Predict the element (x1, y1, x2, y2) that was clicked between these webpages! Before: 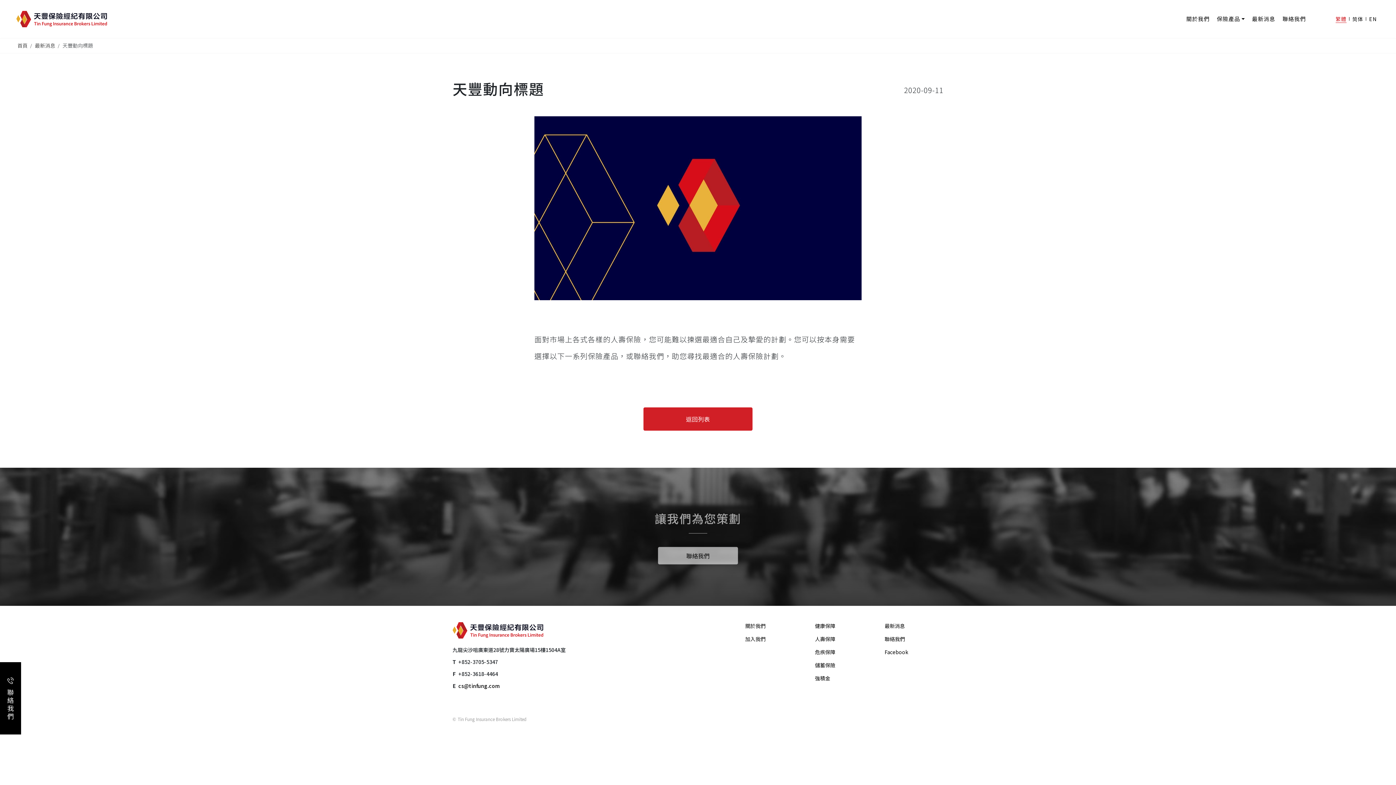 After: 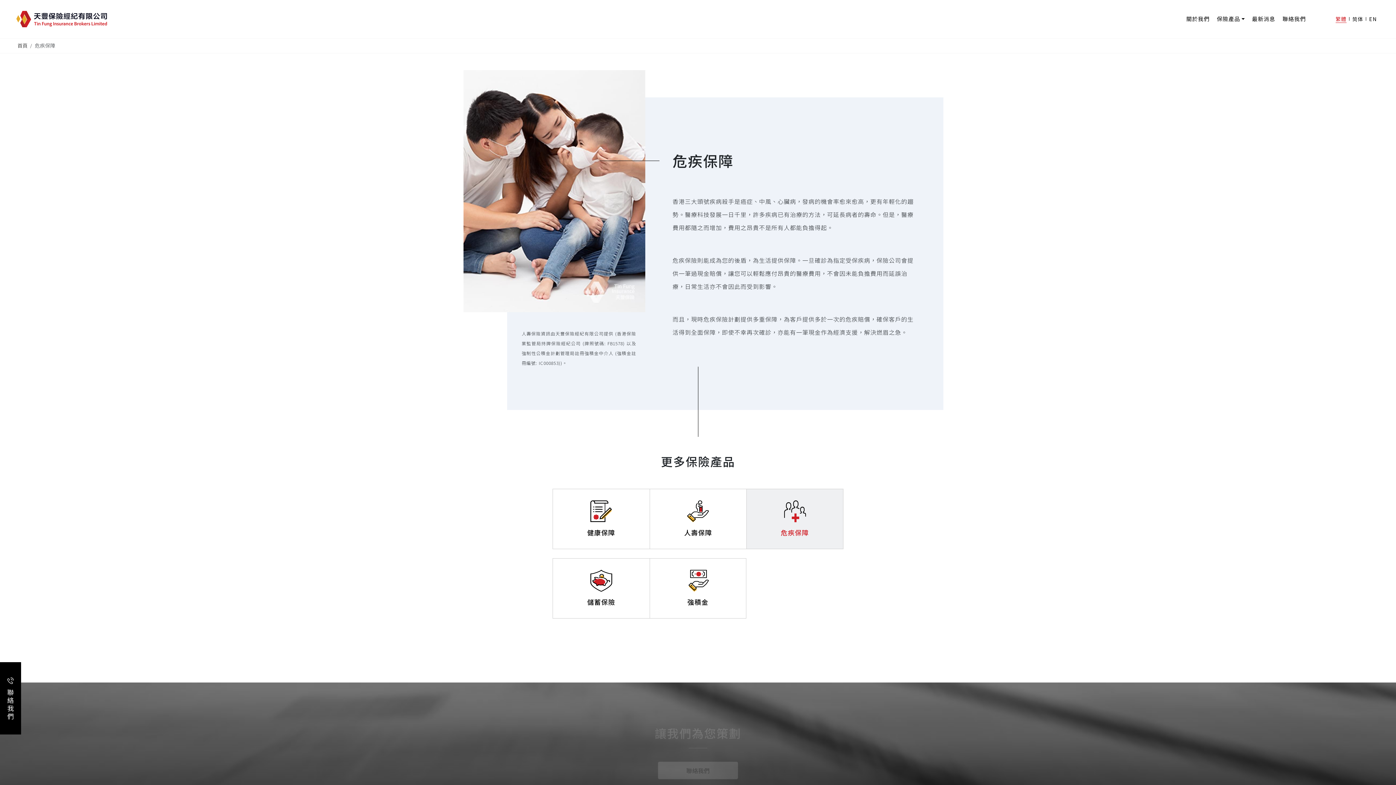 Action: bbox: (815, 648, 835, 656) label: 危疾保障